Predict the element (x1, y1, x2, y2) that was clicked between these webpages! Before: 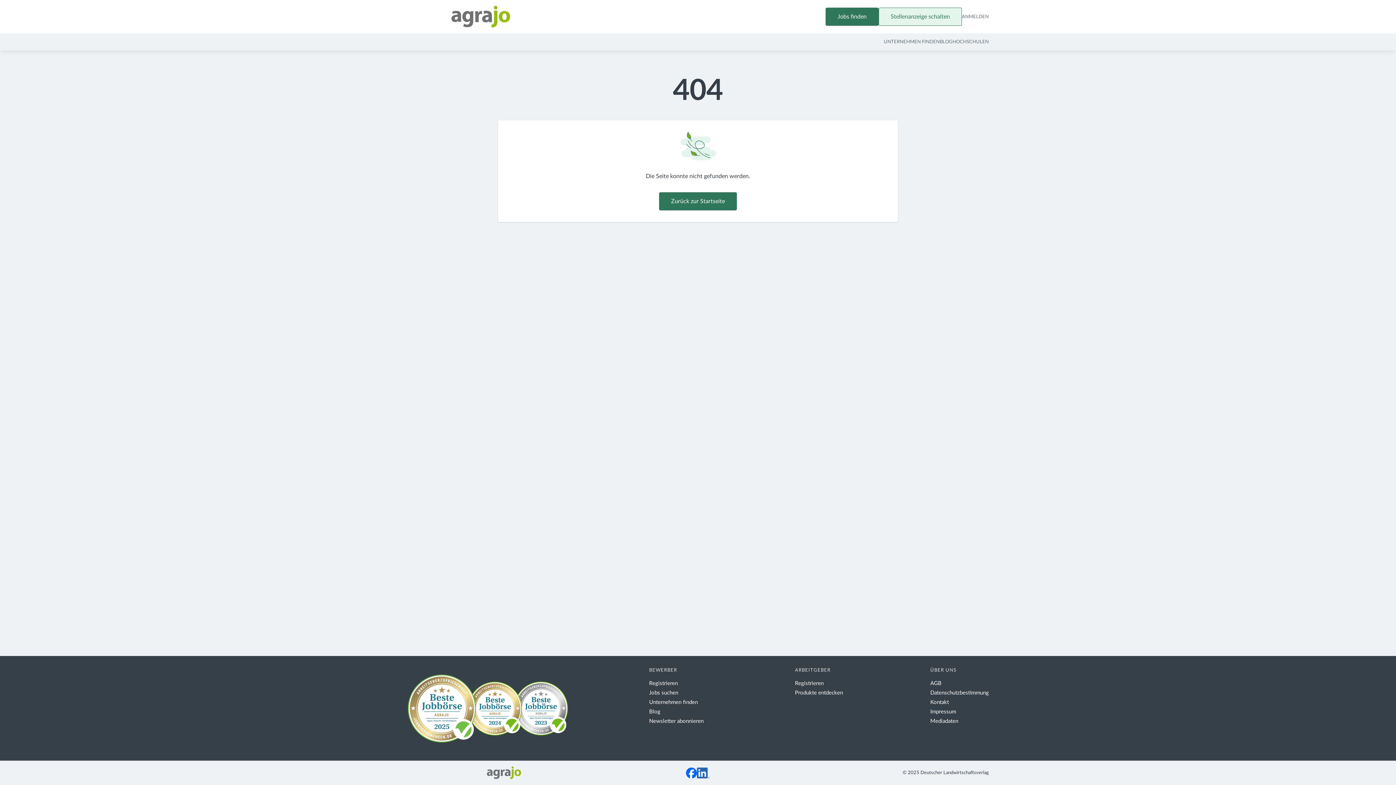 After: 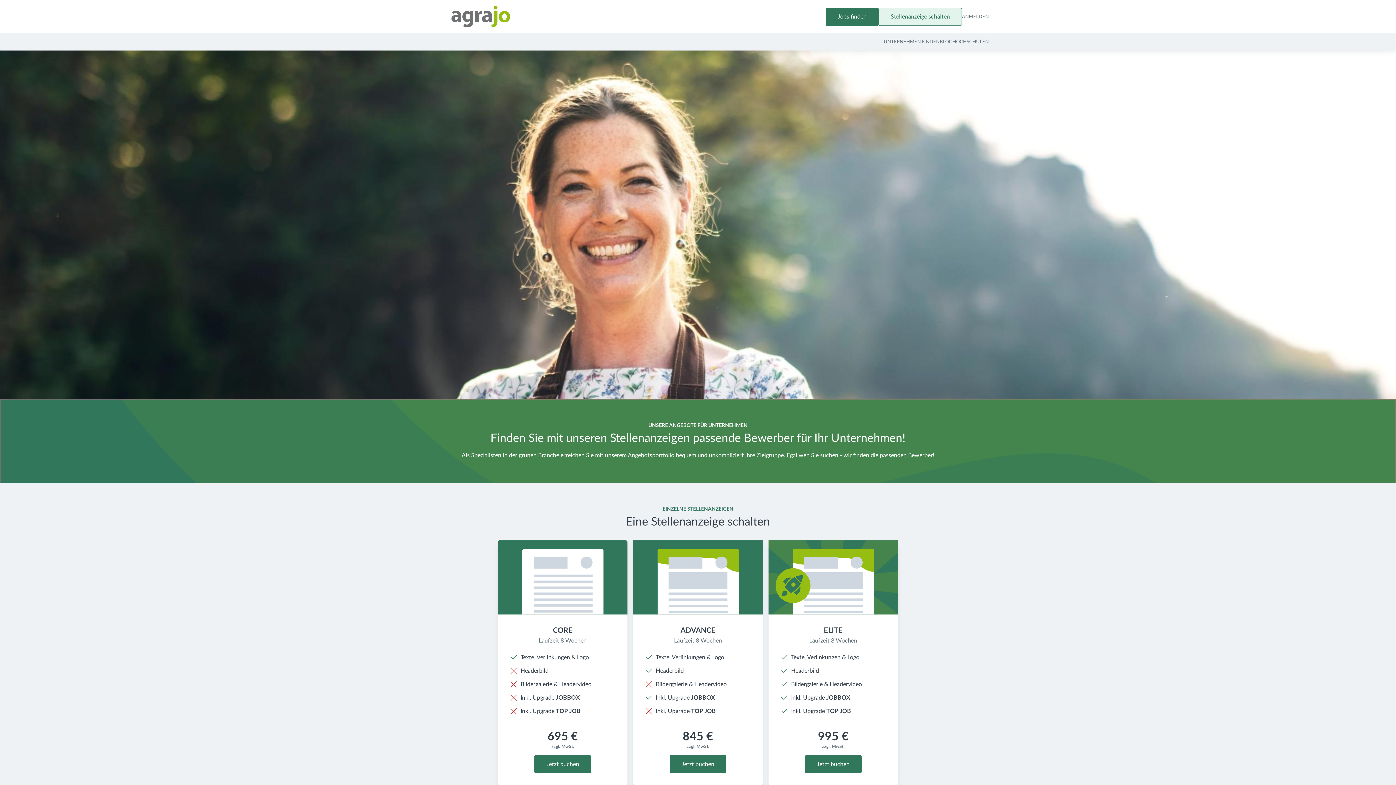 Action: bbox: (795, 688, 843, 698) label: Produkte entdecken